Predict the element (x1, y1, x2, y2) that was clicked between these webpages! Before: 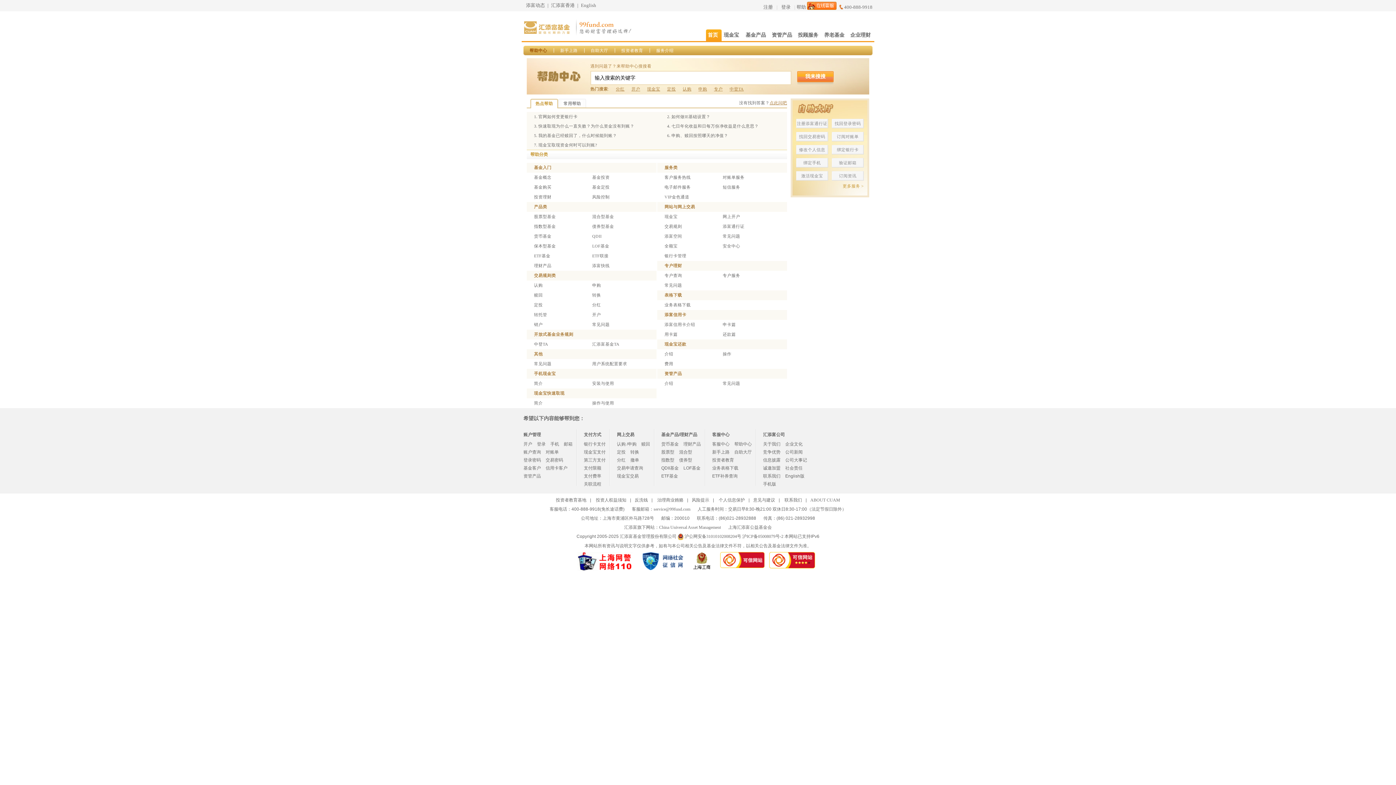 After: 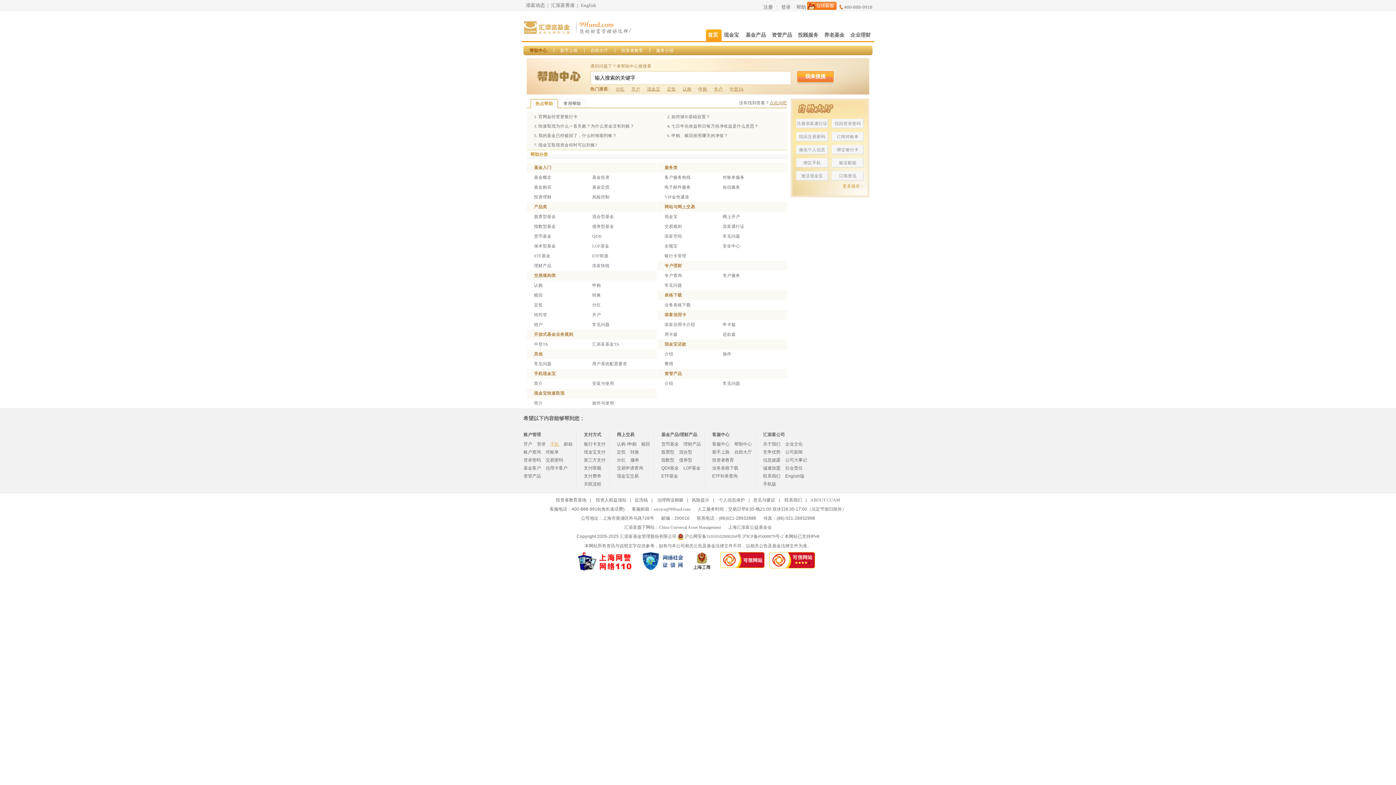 Action: label: 手机 bbox: (550, 441, 564, 446)